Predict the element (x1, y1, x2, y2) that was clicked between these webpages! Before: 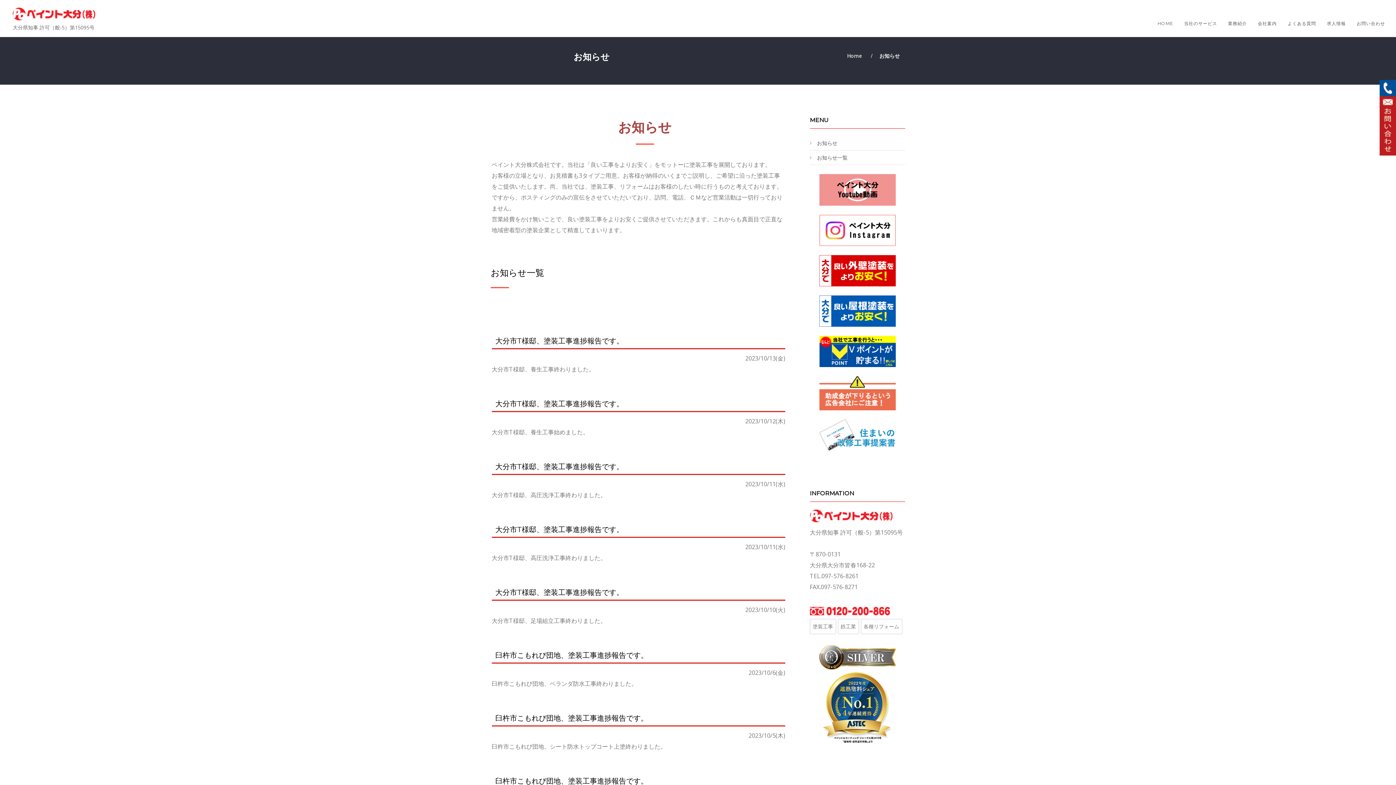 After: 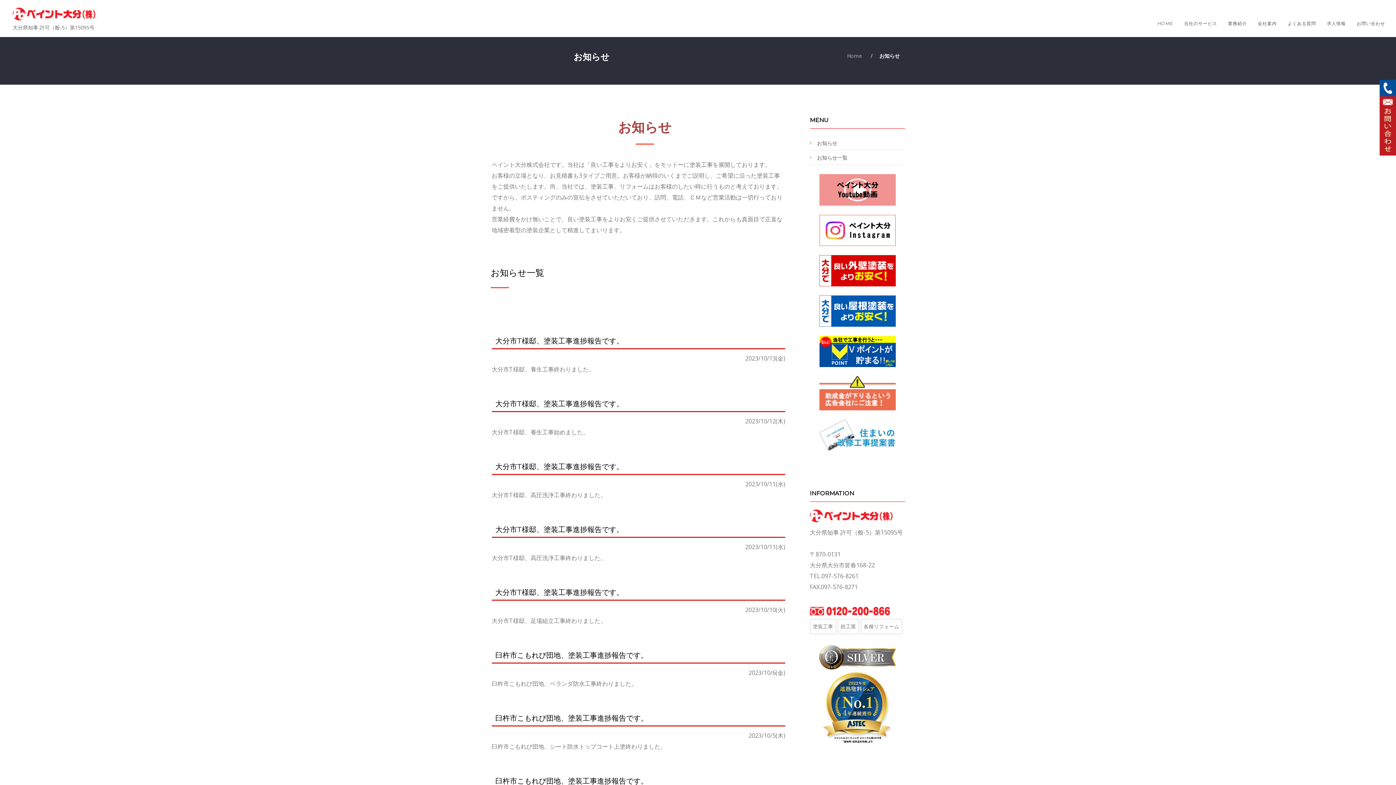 Action: label: Home bbox: (847, 52, 862, 59)